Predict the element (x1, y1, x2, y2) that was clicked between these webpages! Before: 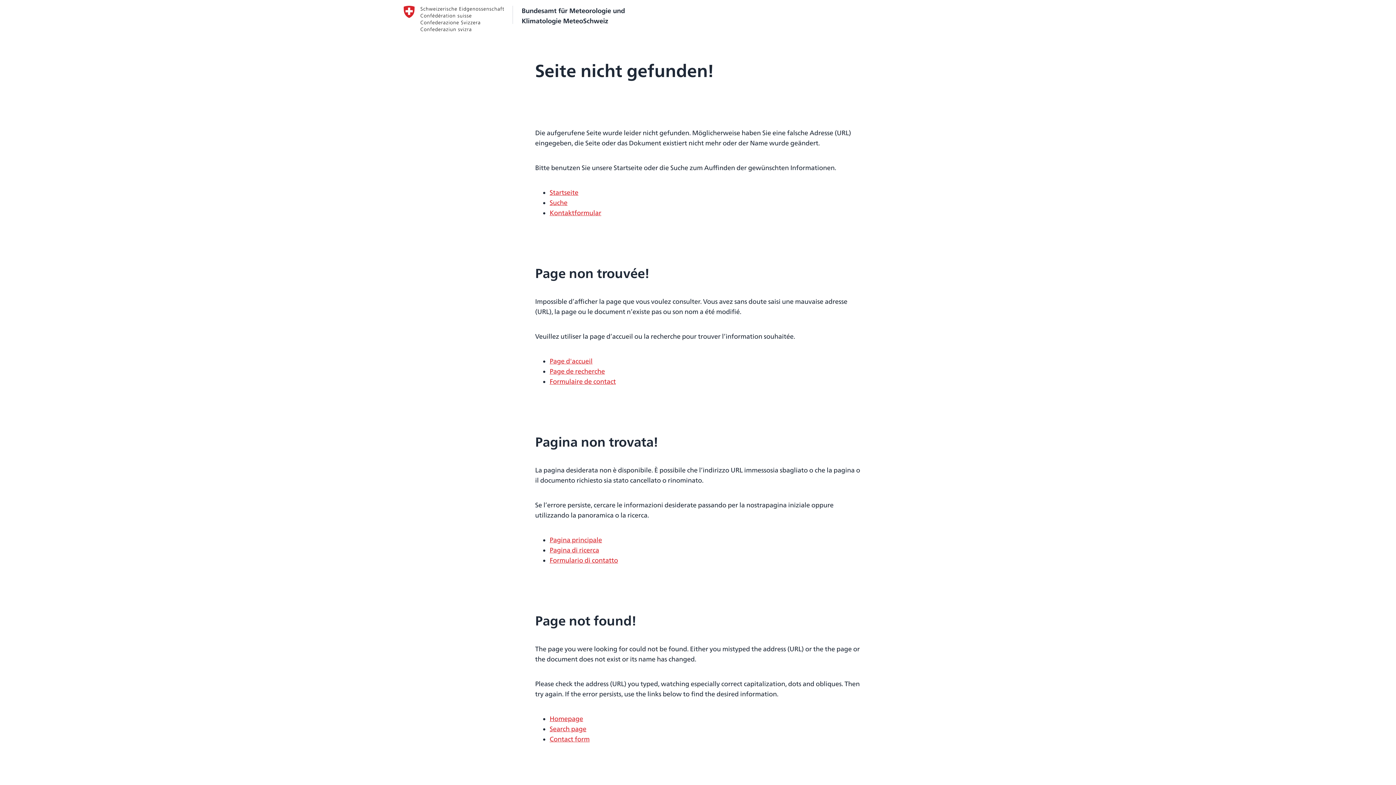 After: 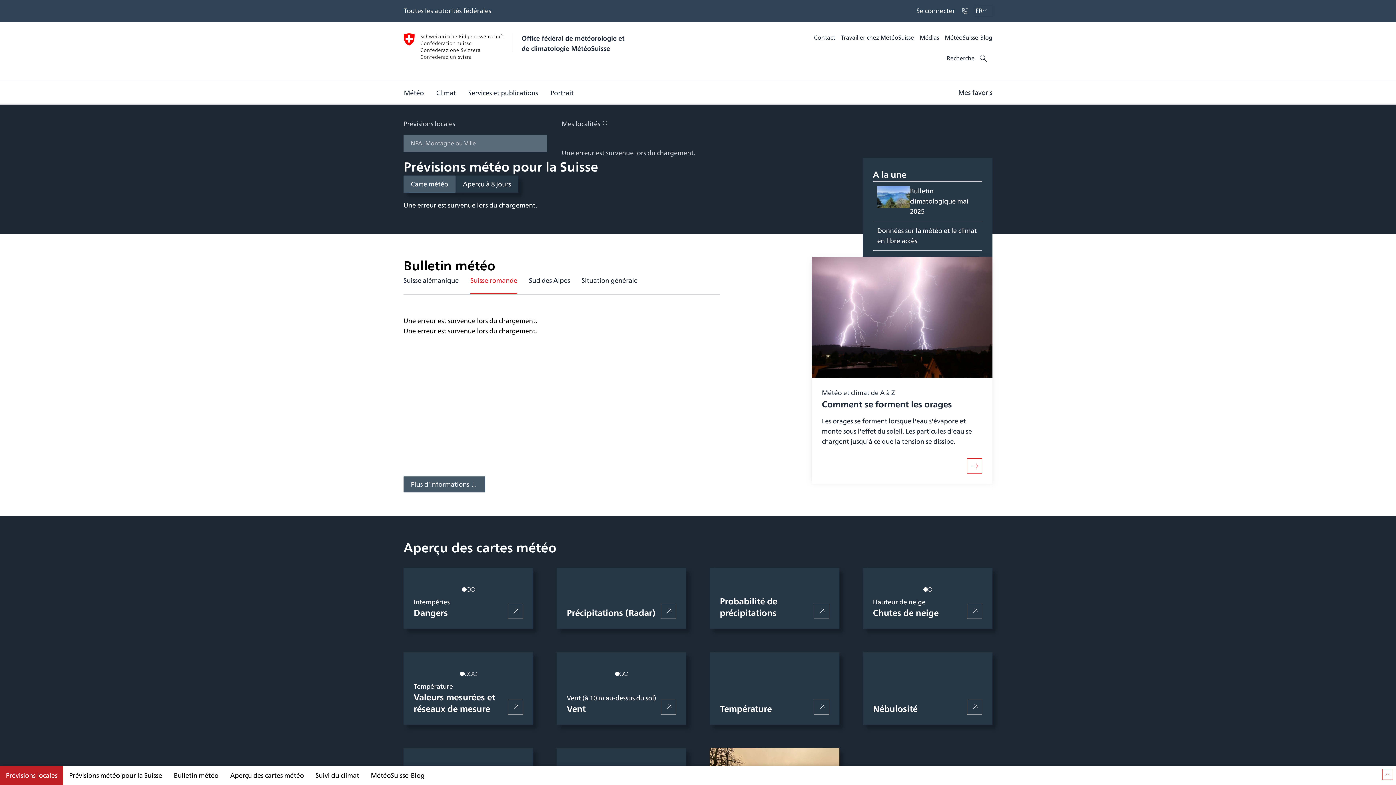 Action: label: Page d'accueil bbox: (549, 356, 592, 366)